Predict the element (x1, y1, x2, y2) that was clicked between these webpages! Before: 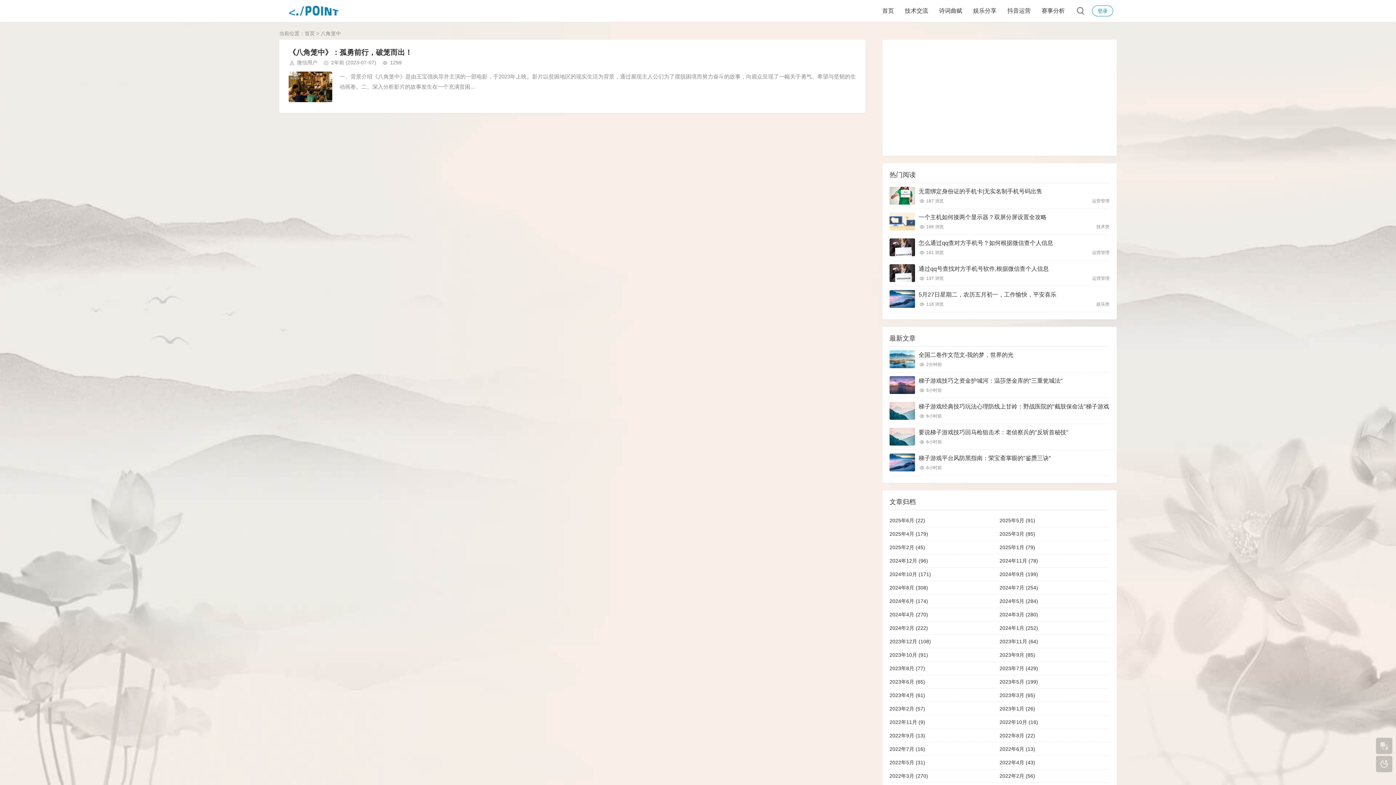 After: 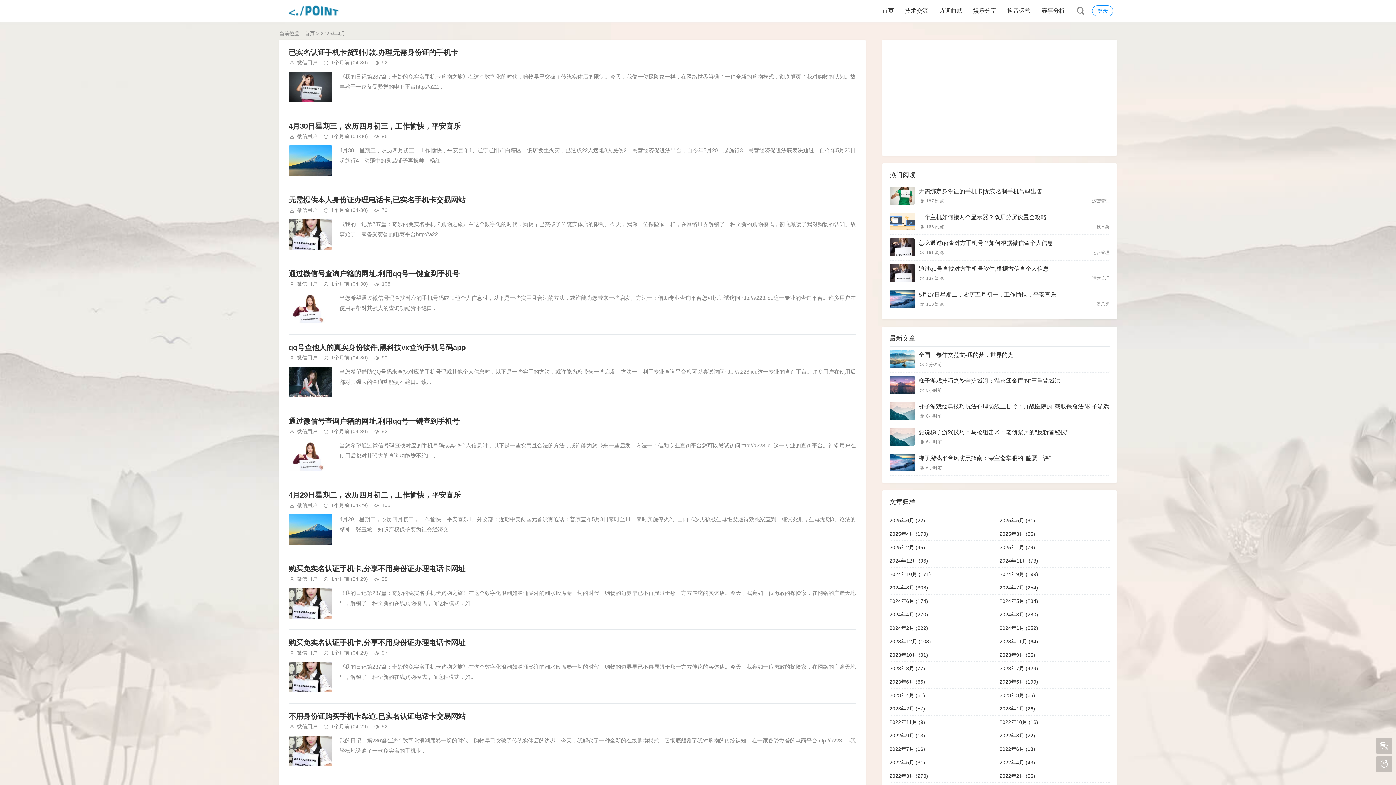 Action: bbox: (889, 531, 928, 537) label: 2025年4月 (179)